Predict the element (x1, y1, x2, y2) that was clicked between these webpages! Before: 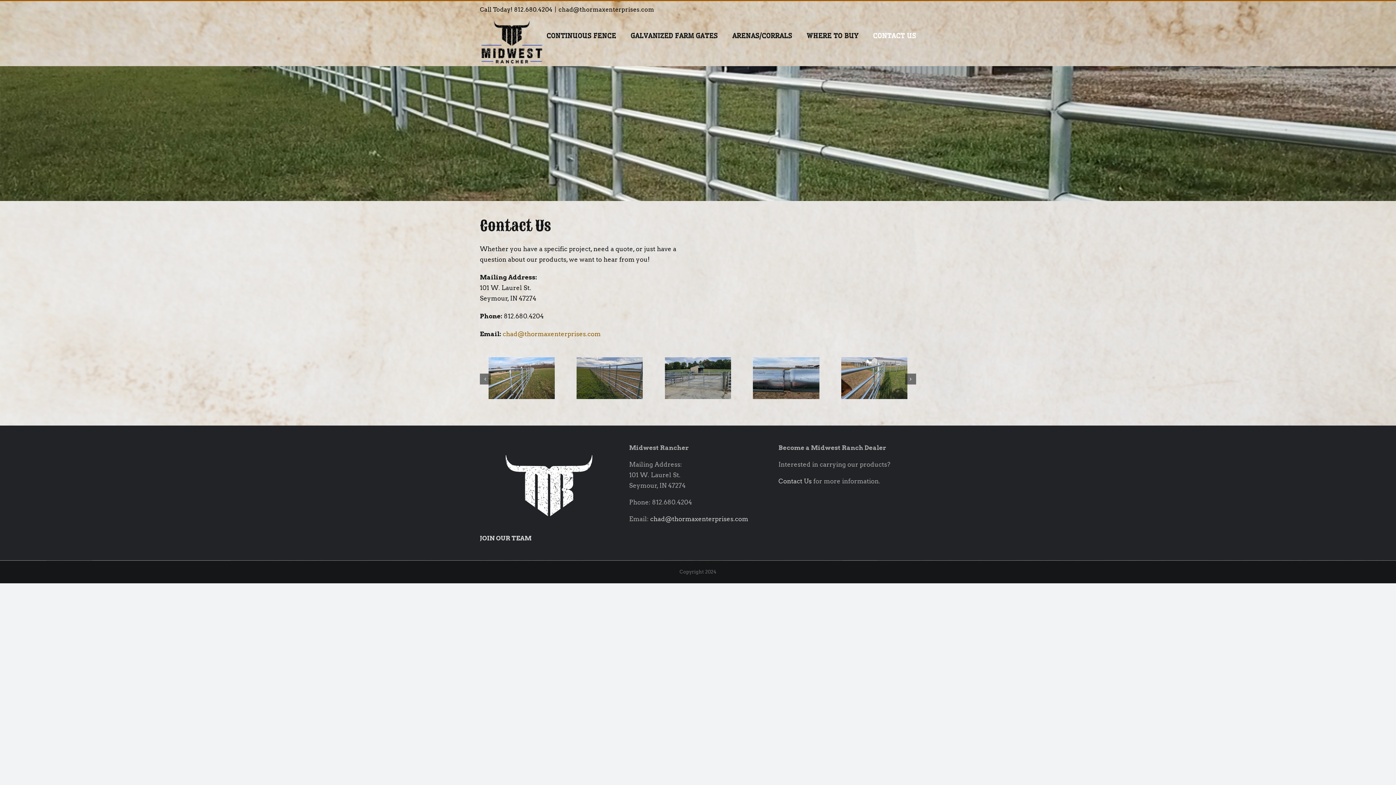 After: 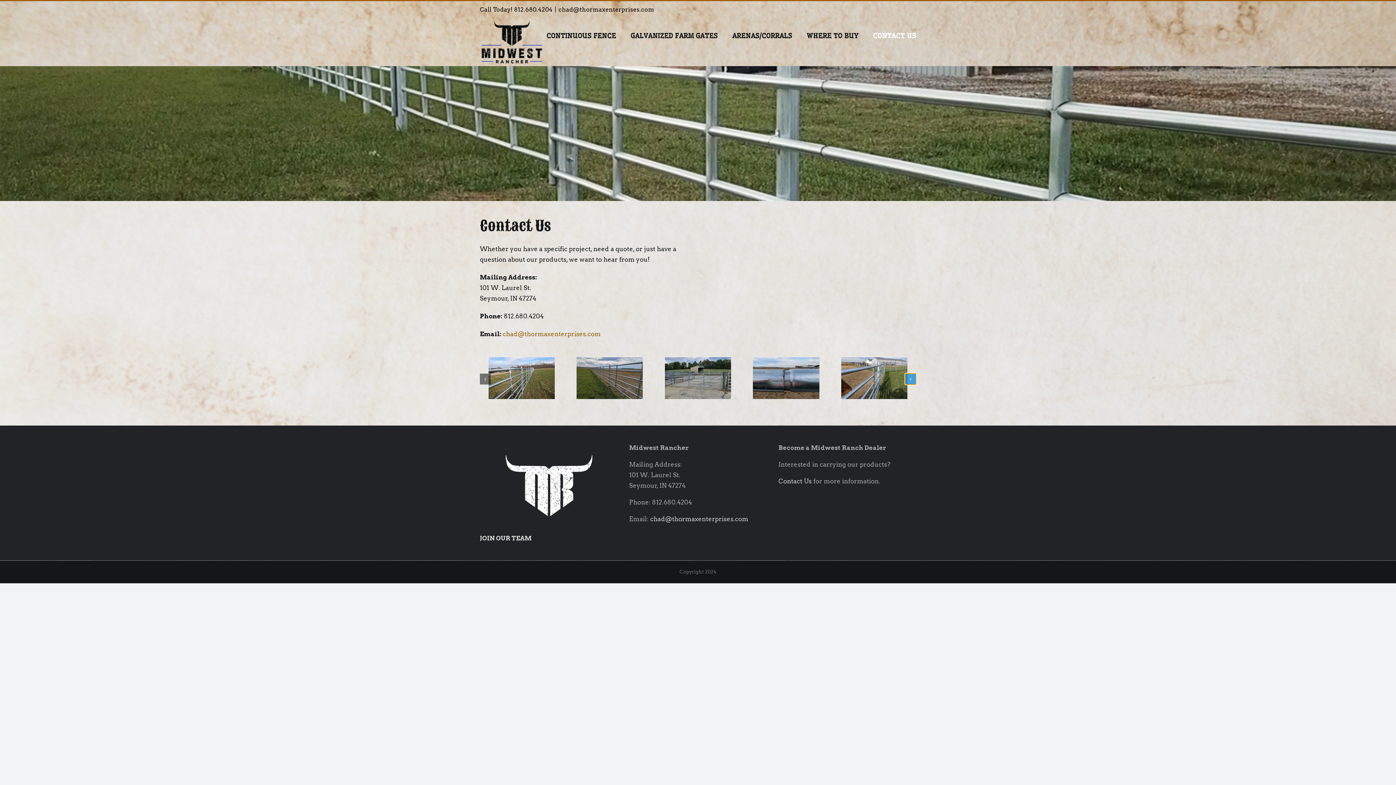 Action: label: Next slide bbox: (905, 373, 916, 384)